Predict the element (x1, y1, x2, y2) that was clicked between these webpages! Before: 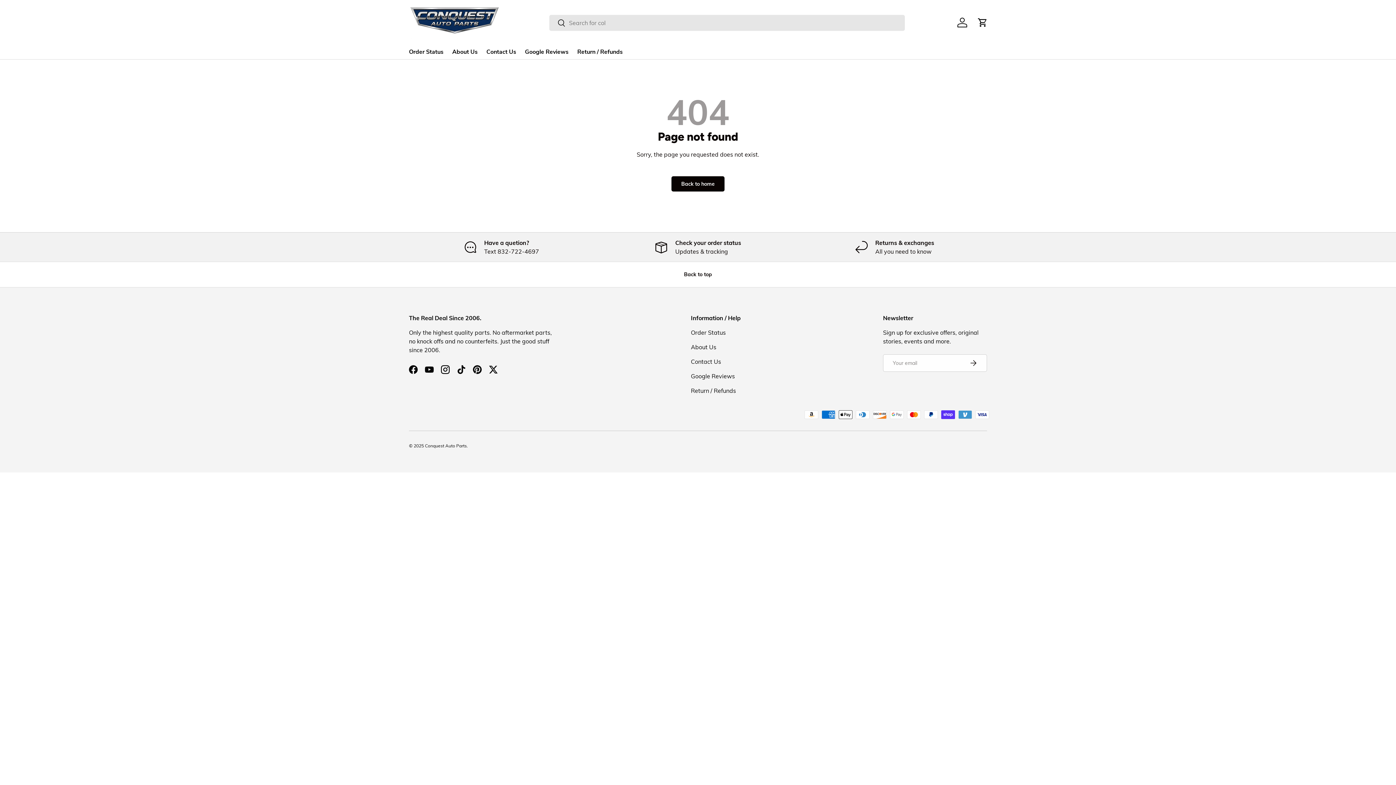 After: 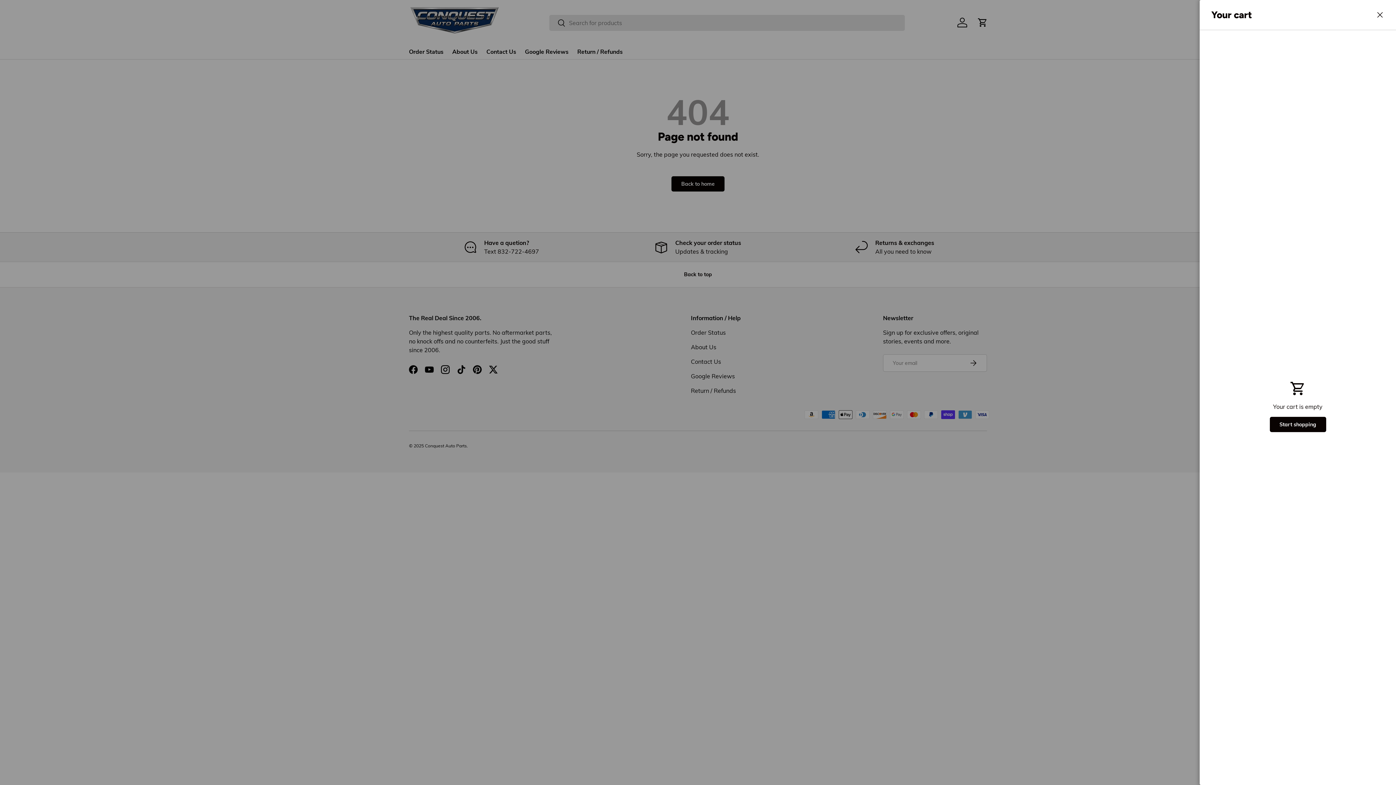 Action: label: Cart bbox: (974, 14, 990, 30)